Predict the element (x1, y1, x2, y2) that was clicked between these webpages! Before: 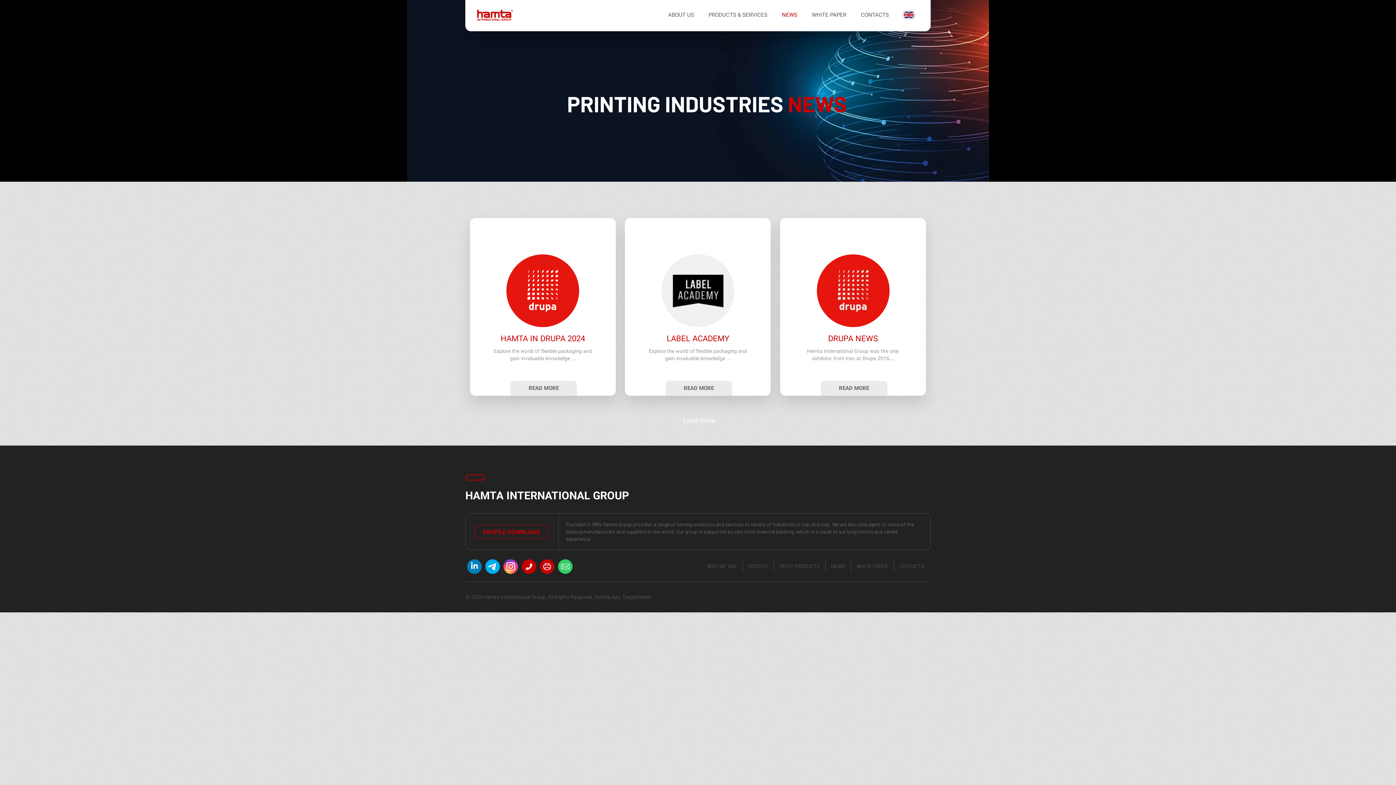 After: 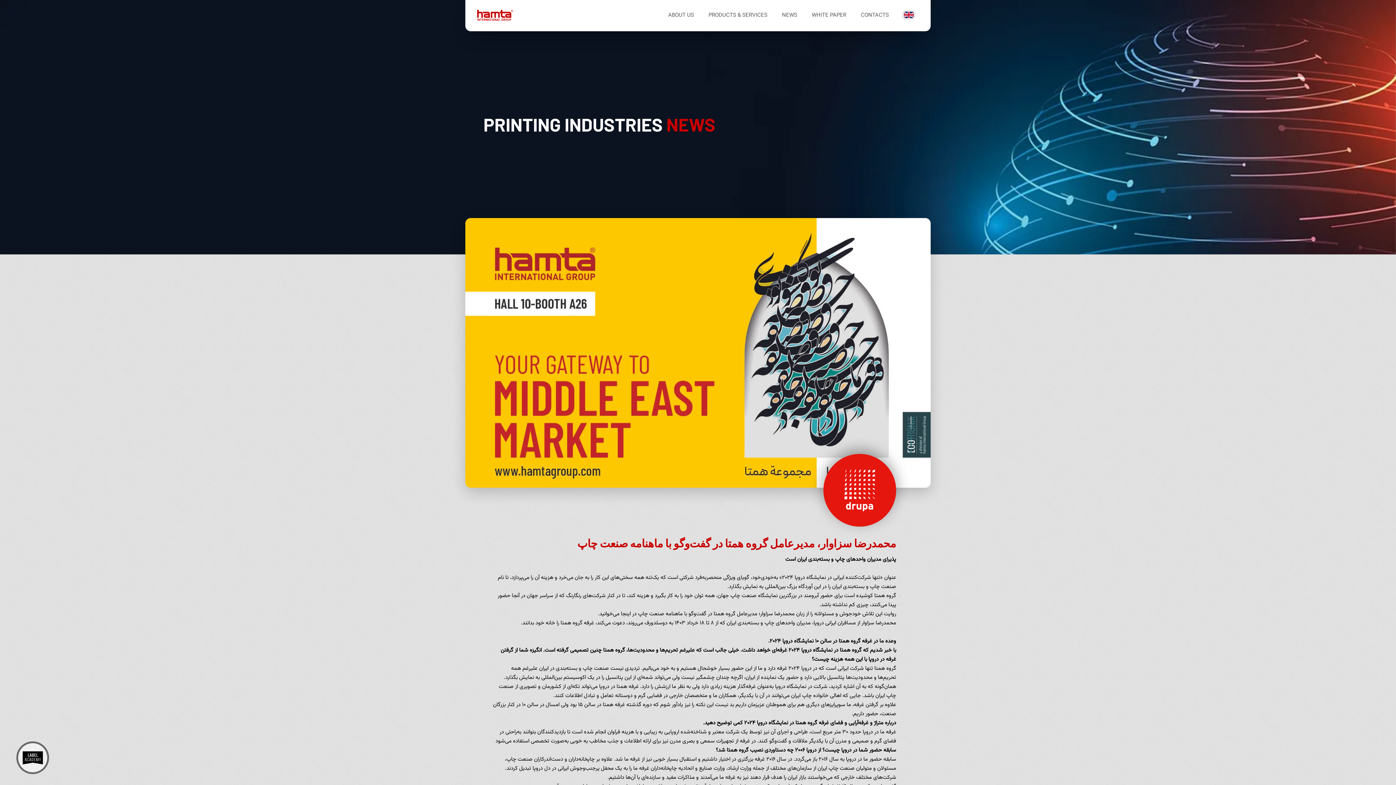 Action: bbox: (500, 333, 585, 345) label: HAMTA IN DRUPA 2024